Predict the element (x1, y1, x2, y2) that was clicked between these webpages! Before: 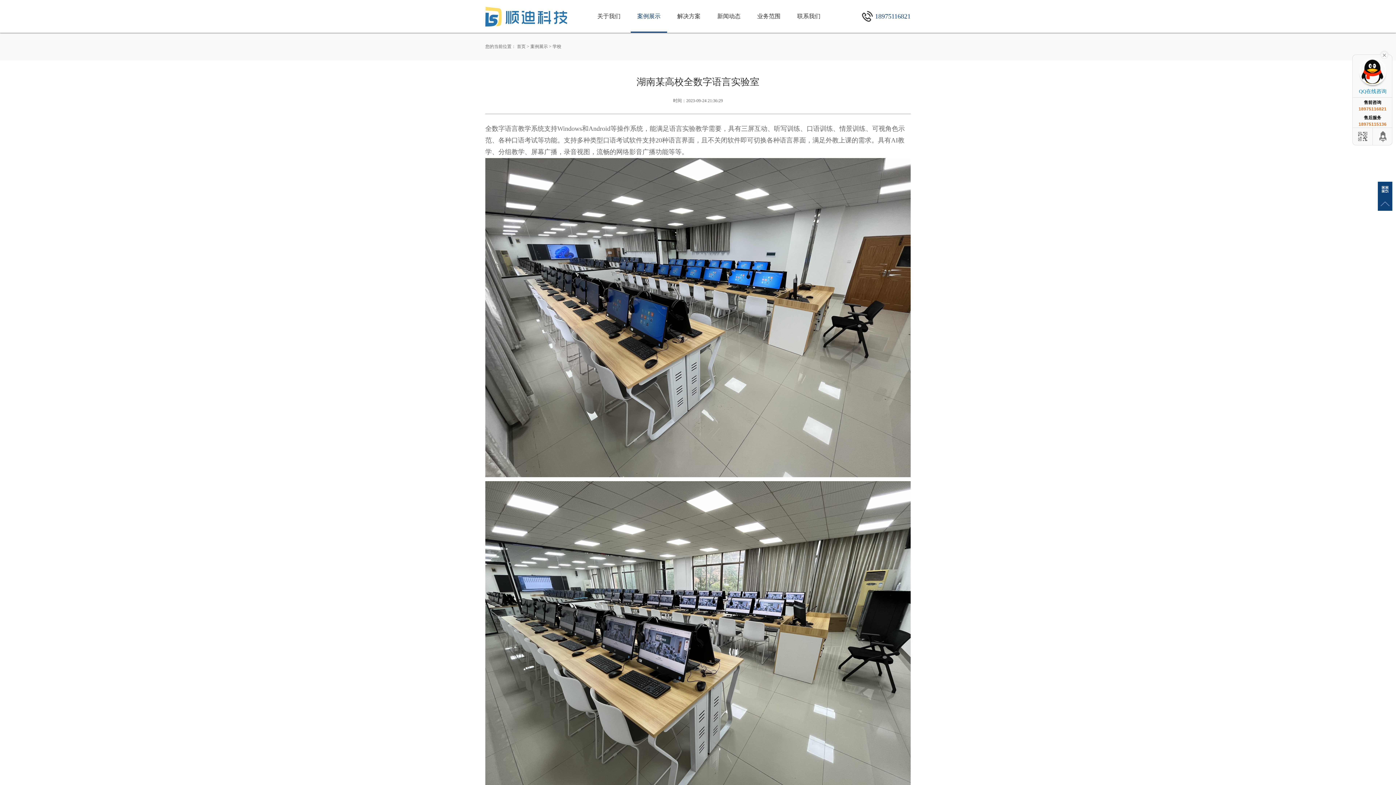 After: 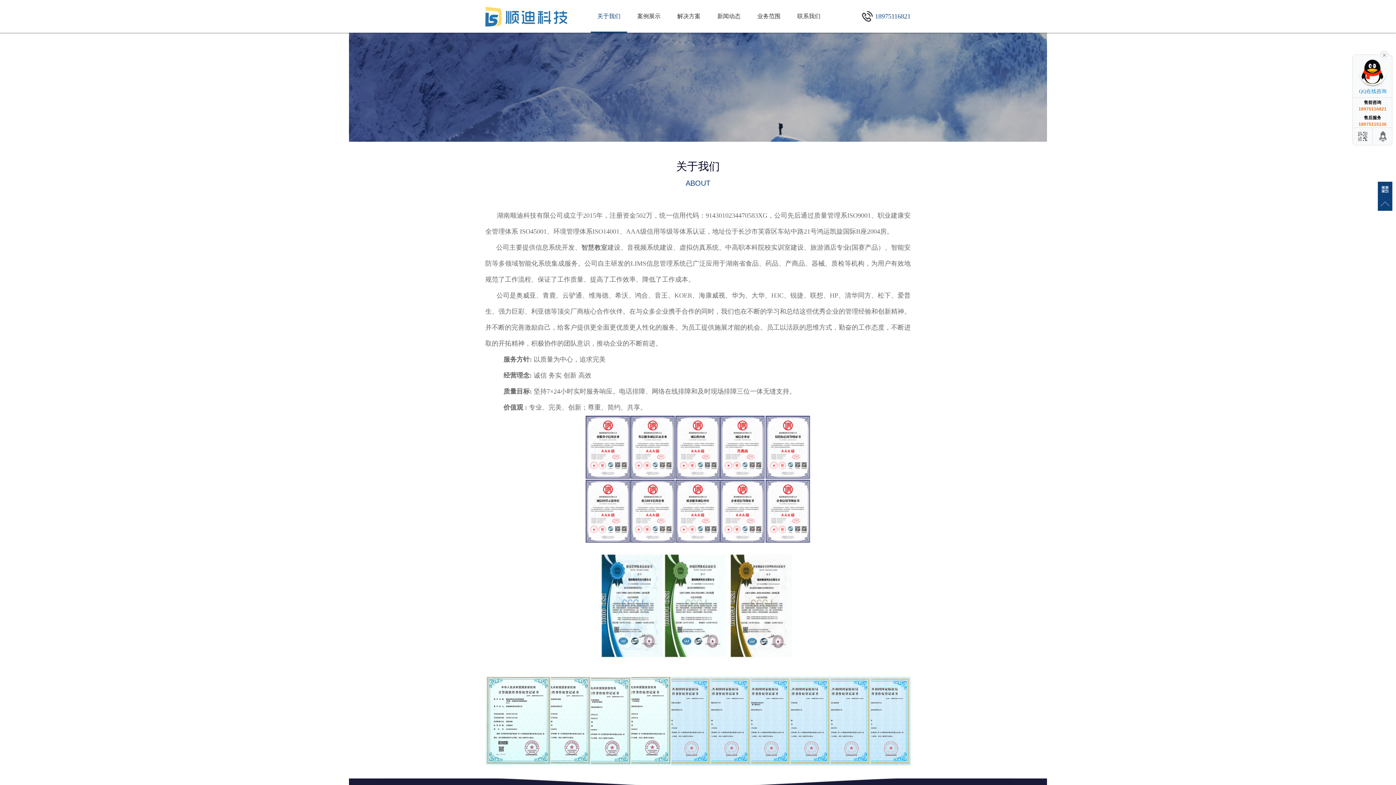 Action: label: 关于我们 bbox: (590, 0, 627, 32)